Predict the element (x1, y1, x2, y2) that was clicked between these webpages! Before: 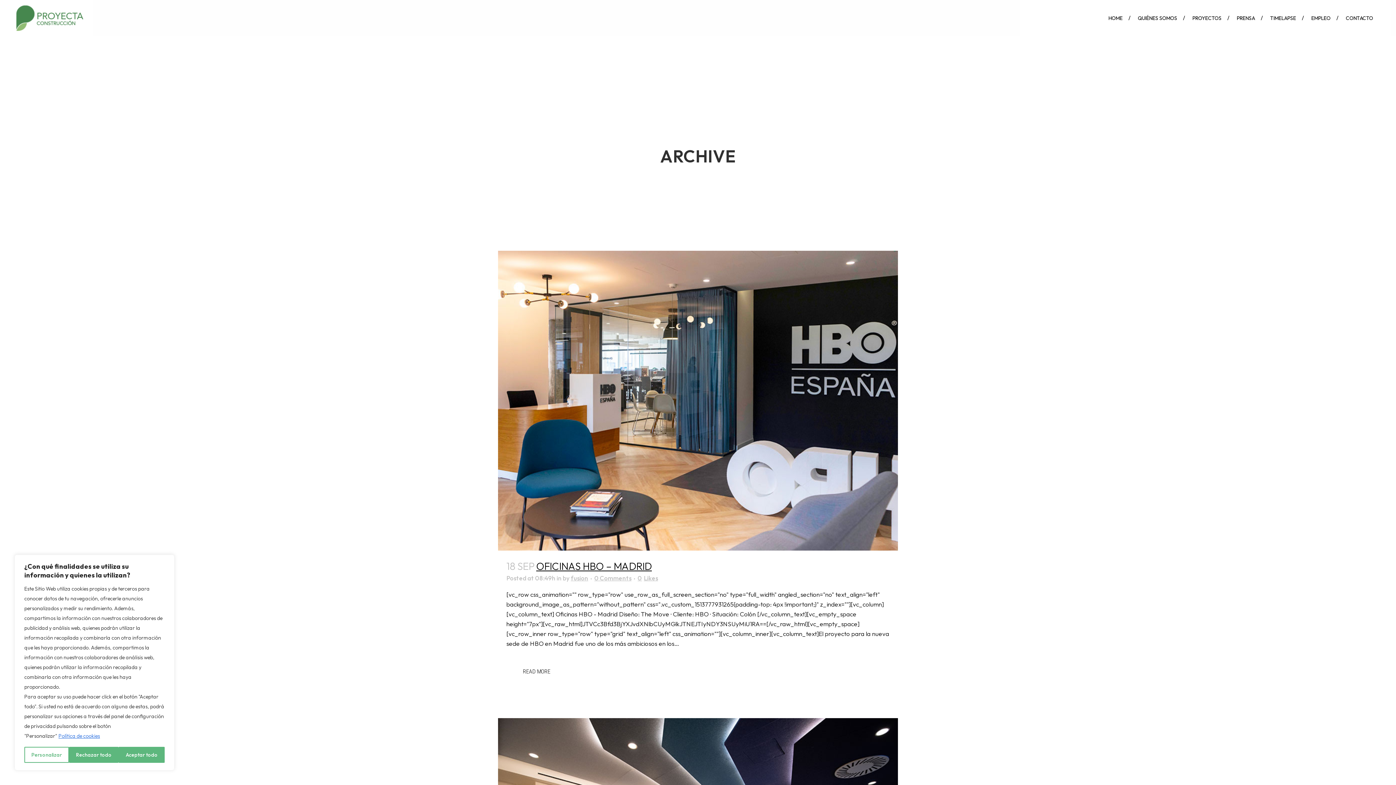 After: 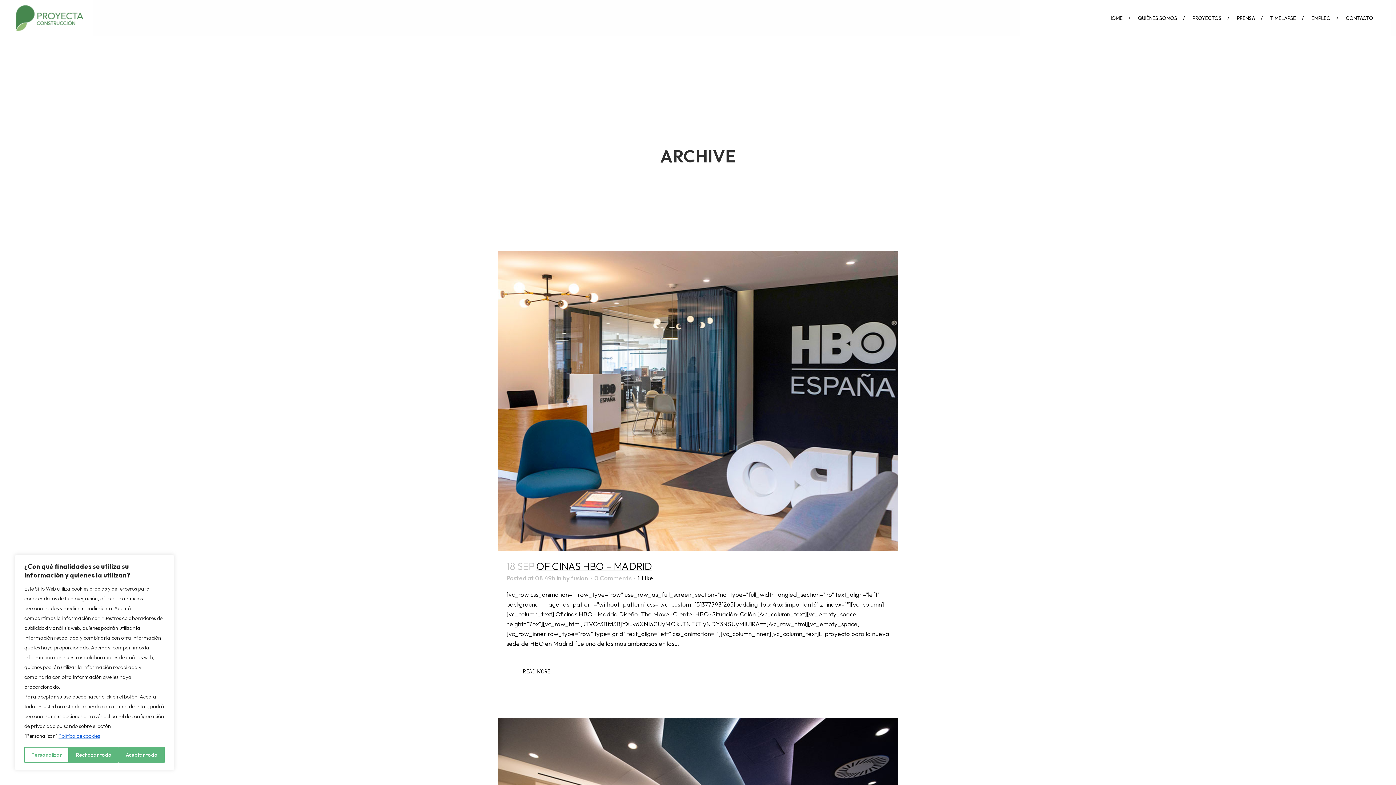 Action: bbox: (637, 576, 658, 581) label: 0Likes